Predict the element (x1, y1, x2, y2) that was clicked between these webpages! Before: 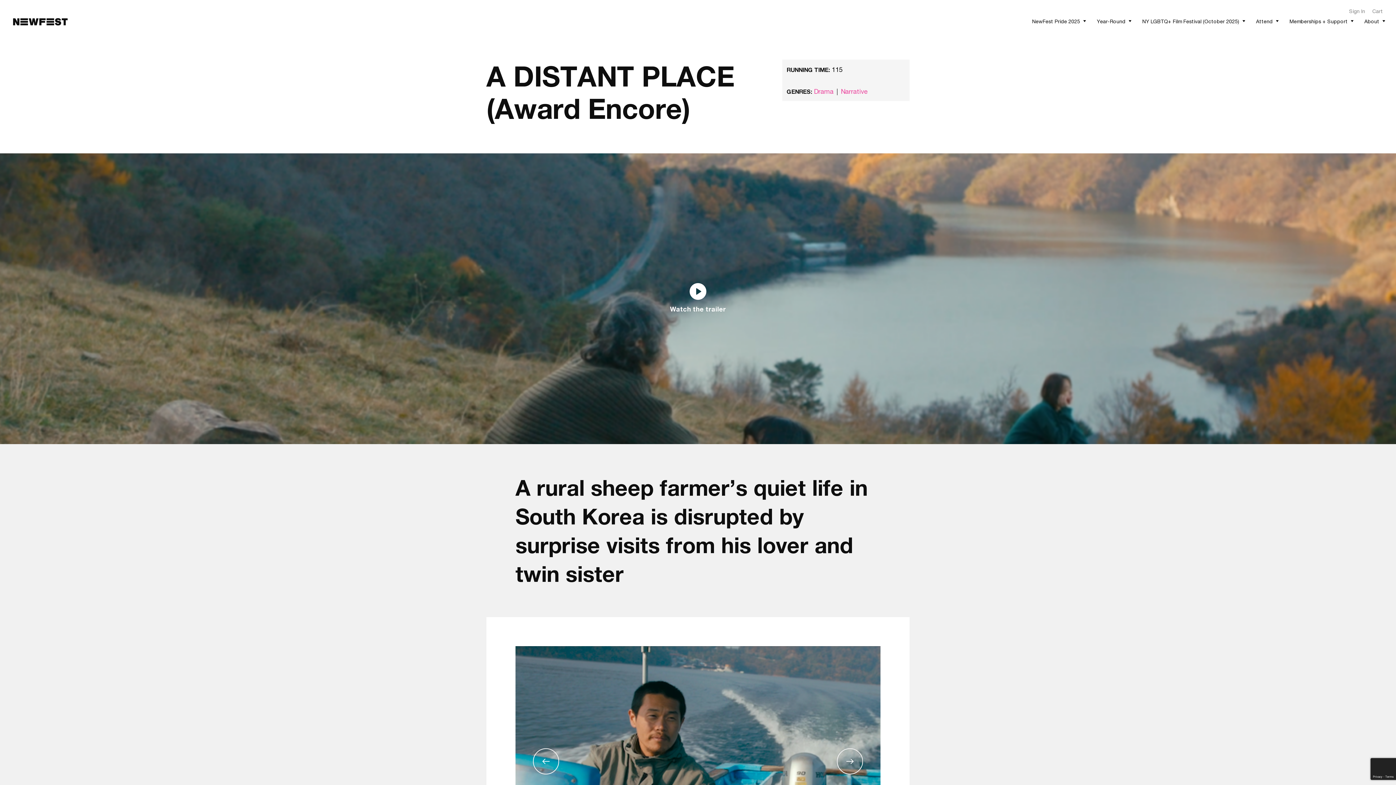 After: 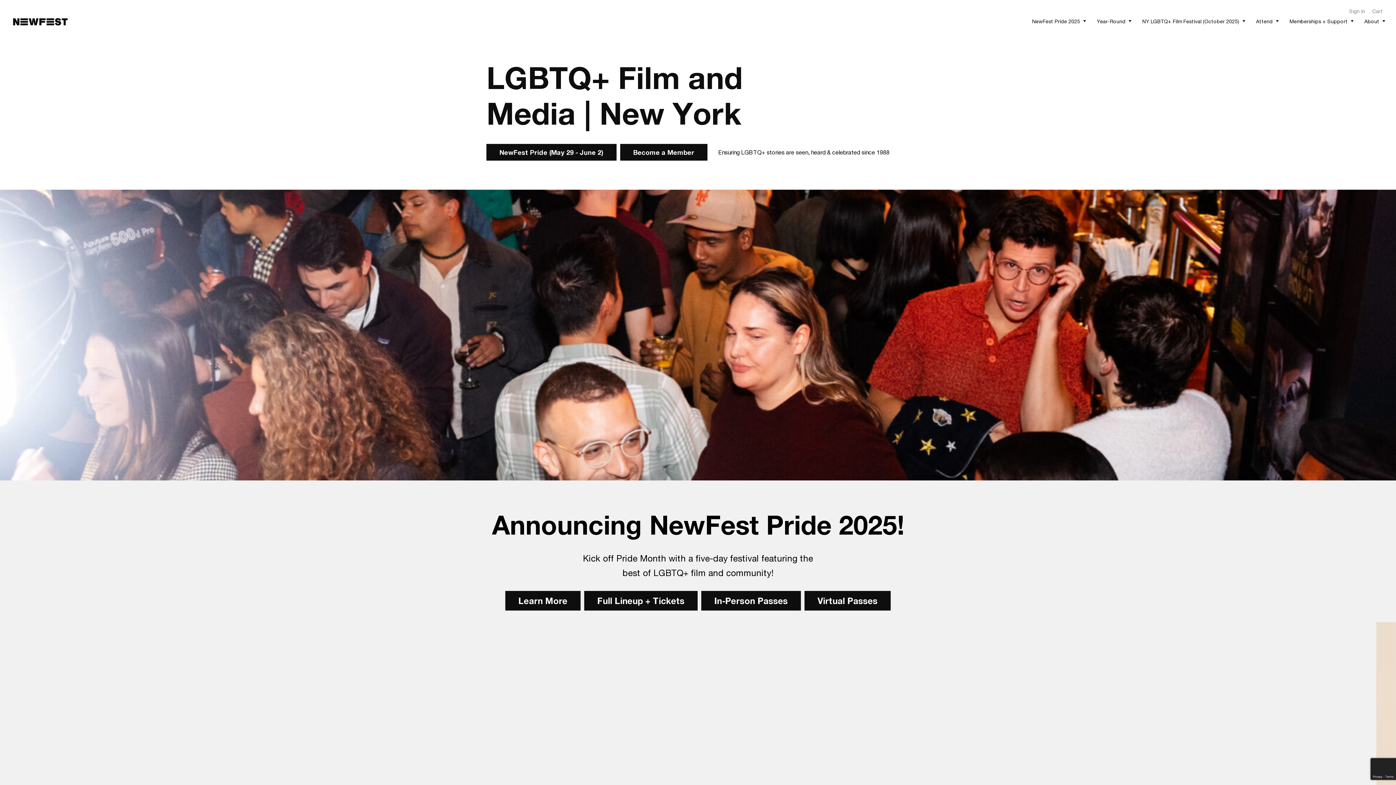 Action: bbox: (13, 17, 67, 24)